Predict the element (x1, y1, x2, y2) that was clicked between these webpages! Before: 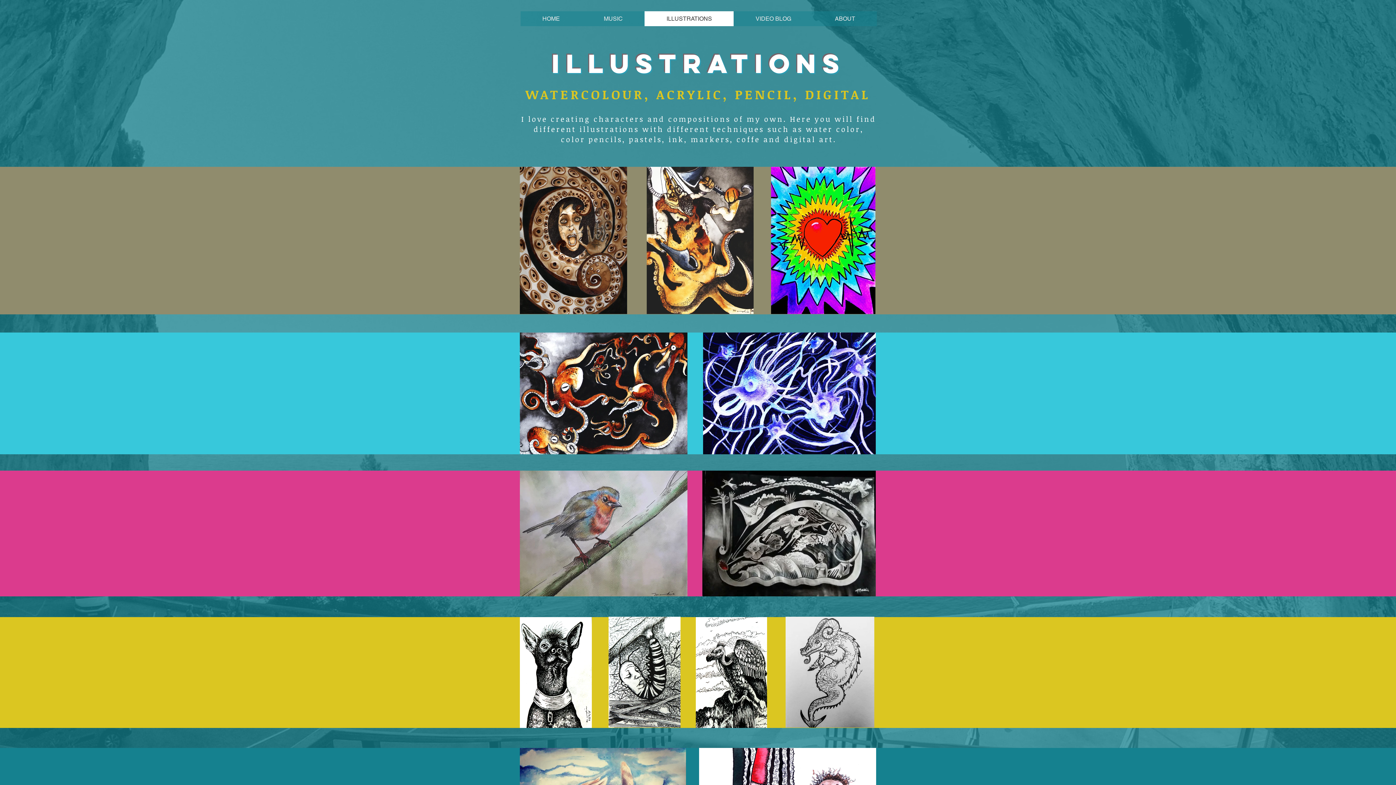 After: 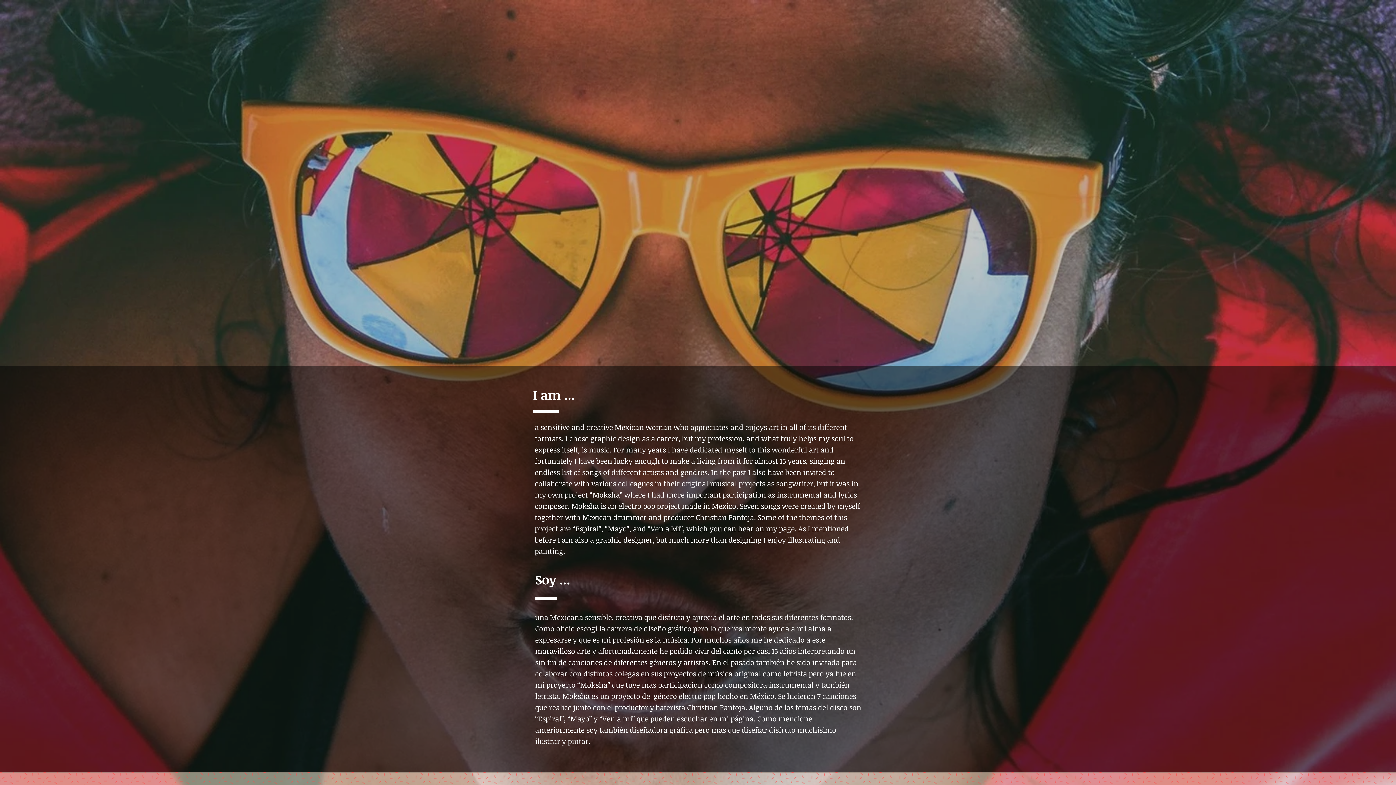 Action: label: ABOUT bbox: (813, 11, 877, 26)